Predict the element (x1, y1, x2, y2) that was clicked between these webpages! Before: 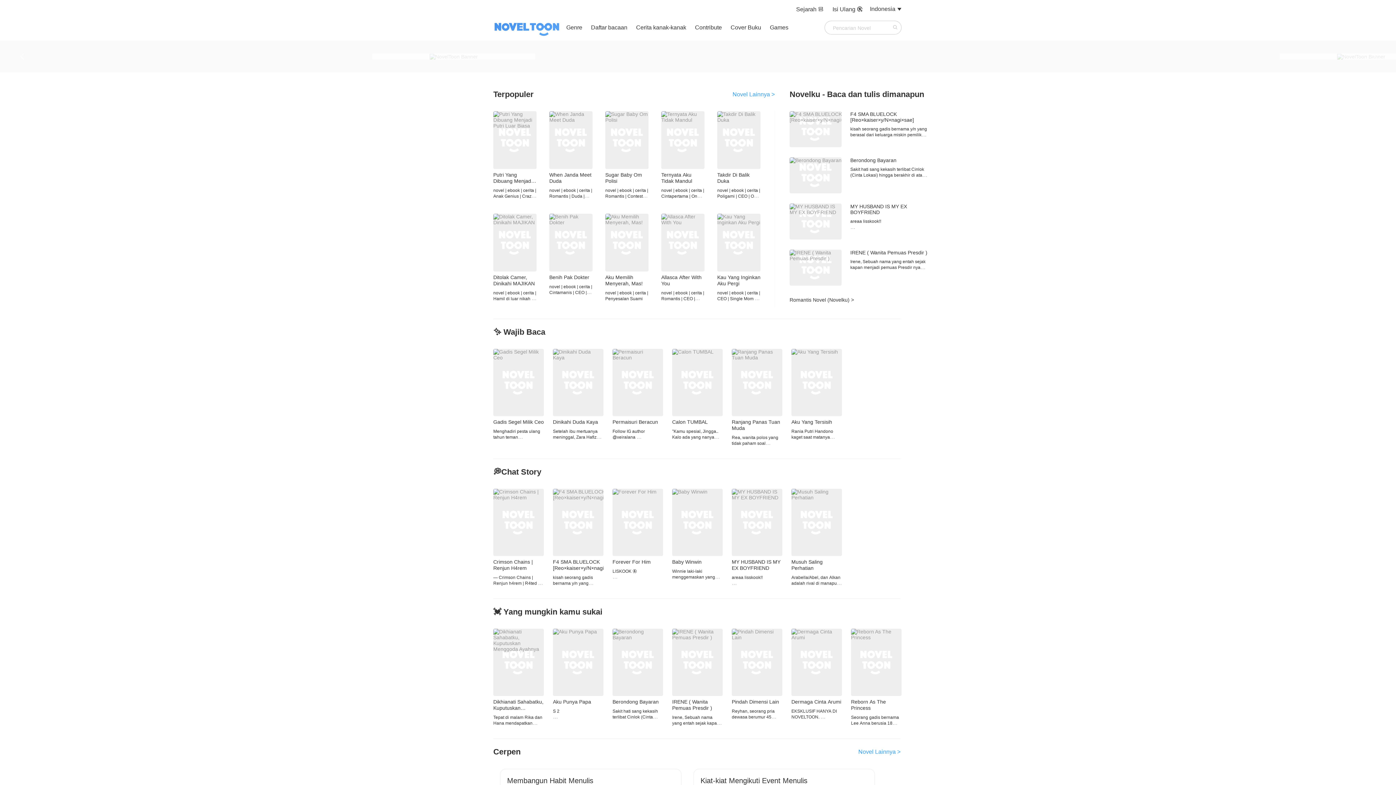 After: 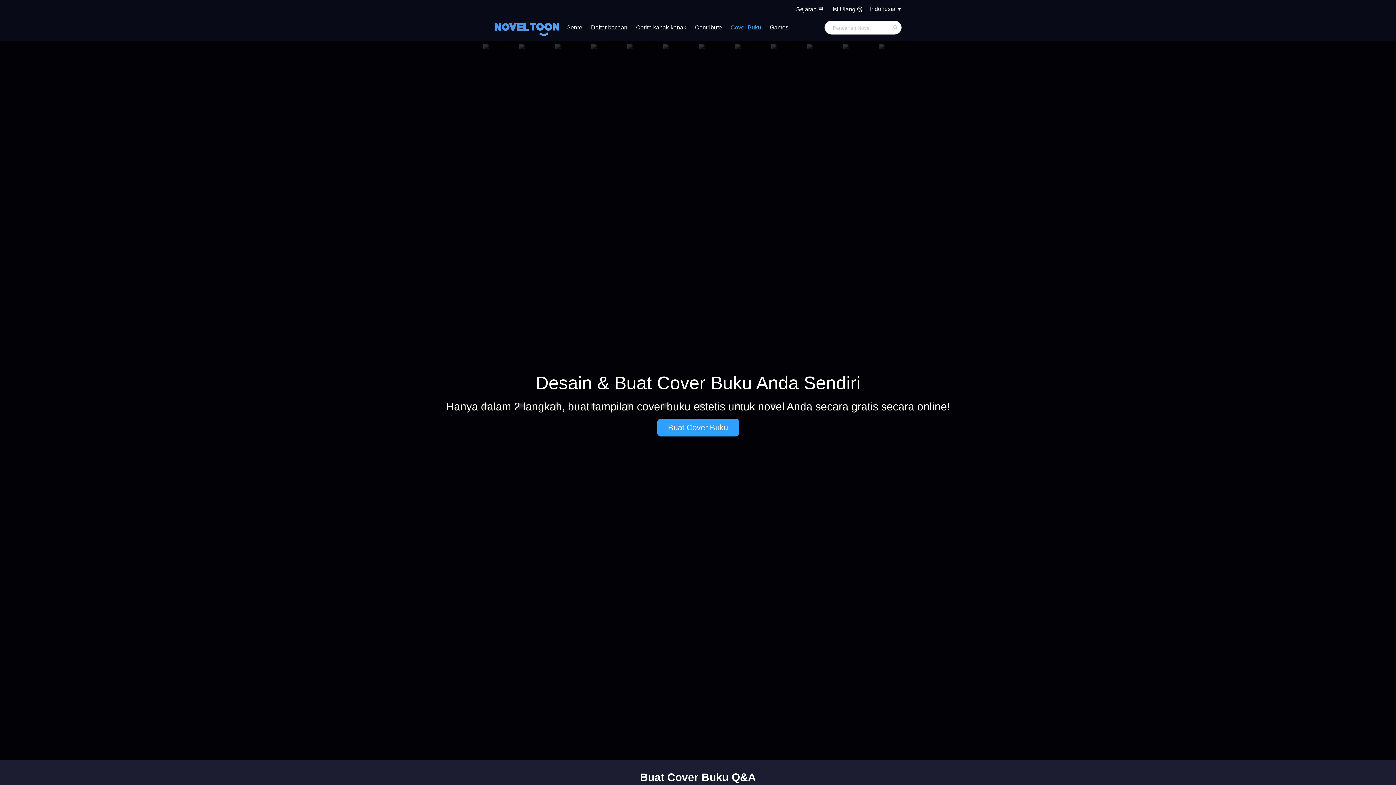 Action: label: Cover Buku  bbox: (730, 24, 762, 30)